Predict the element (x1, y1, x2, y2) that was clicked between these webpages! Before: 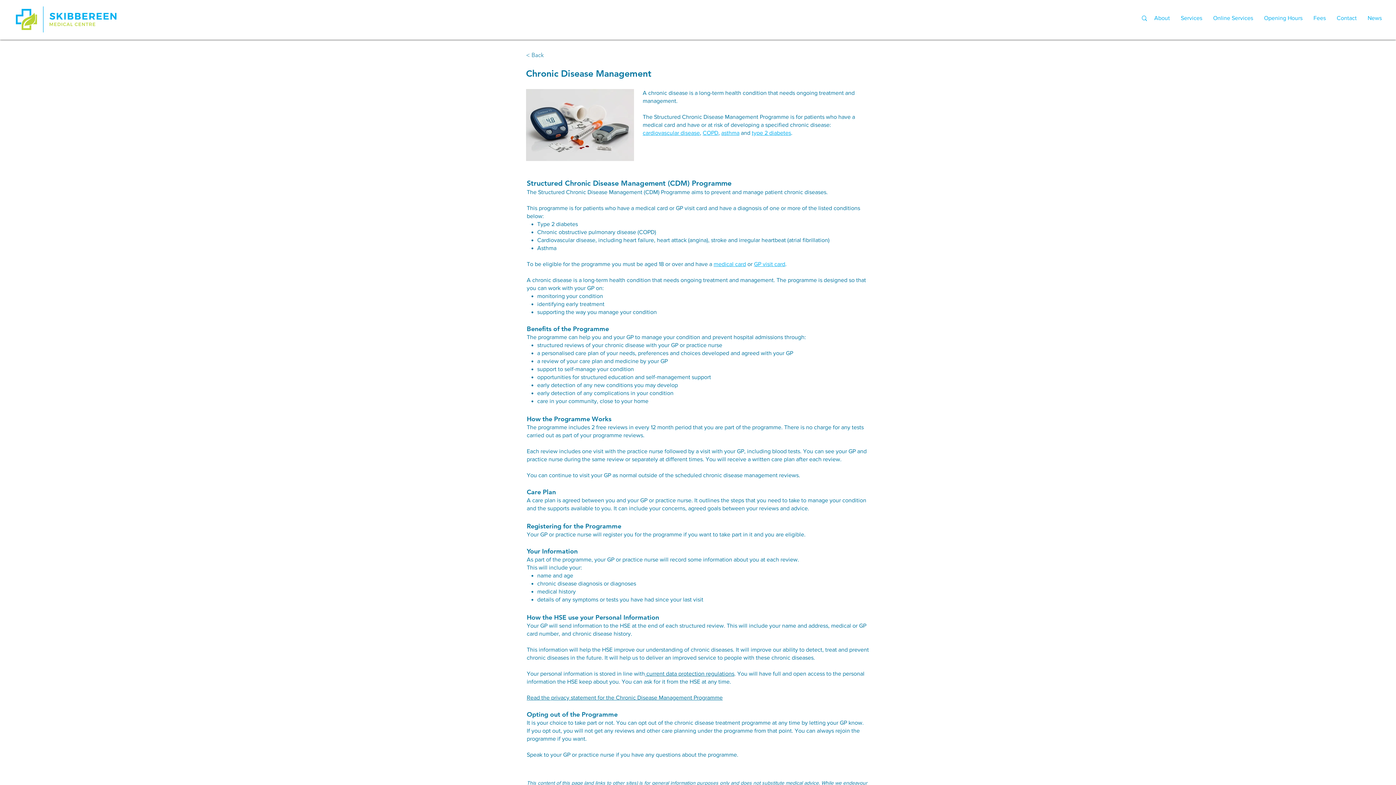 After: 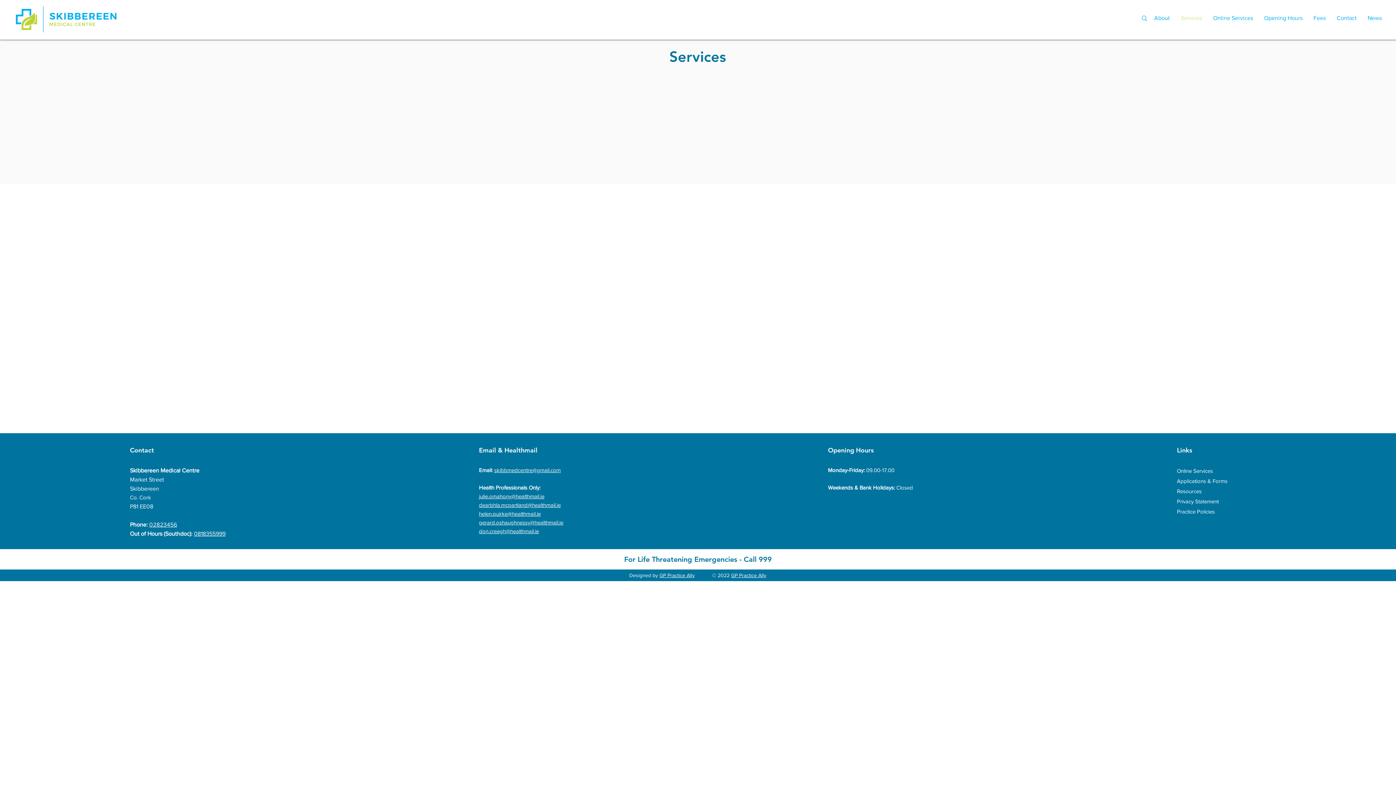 Action: label: Services bbox: (1175, 9, 1208, 27)